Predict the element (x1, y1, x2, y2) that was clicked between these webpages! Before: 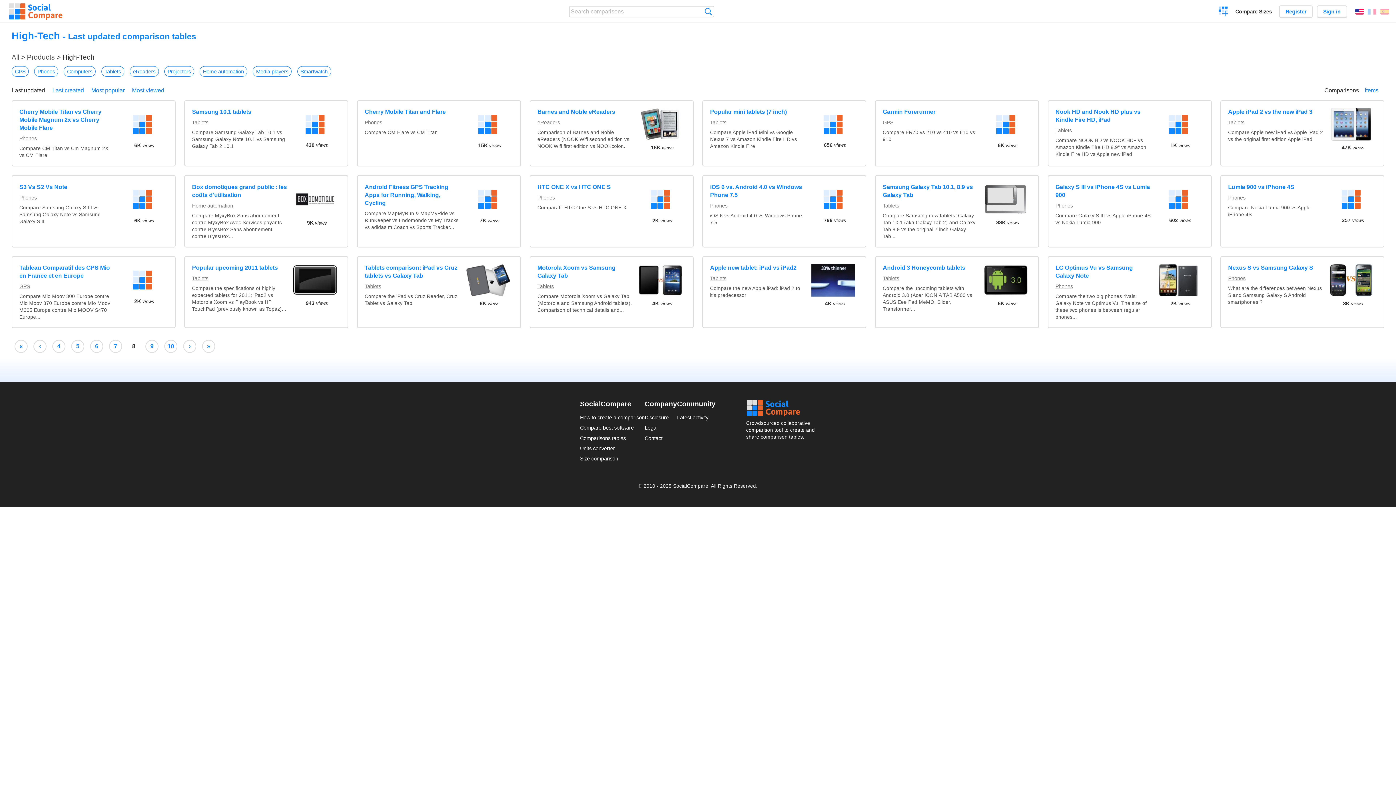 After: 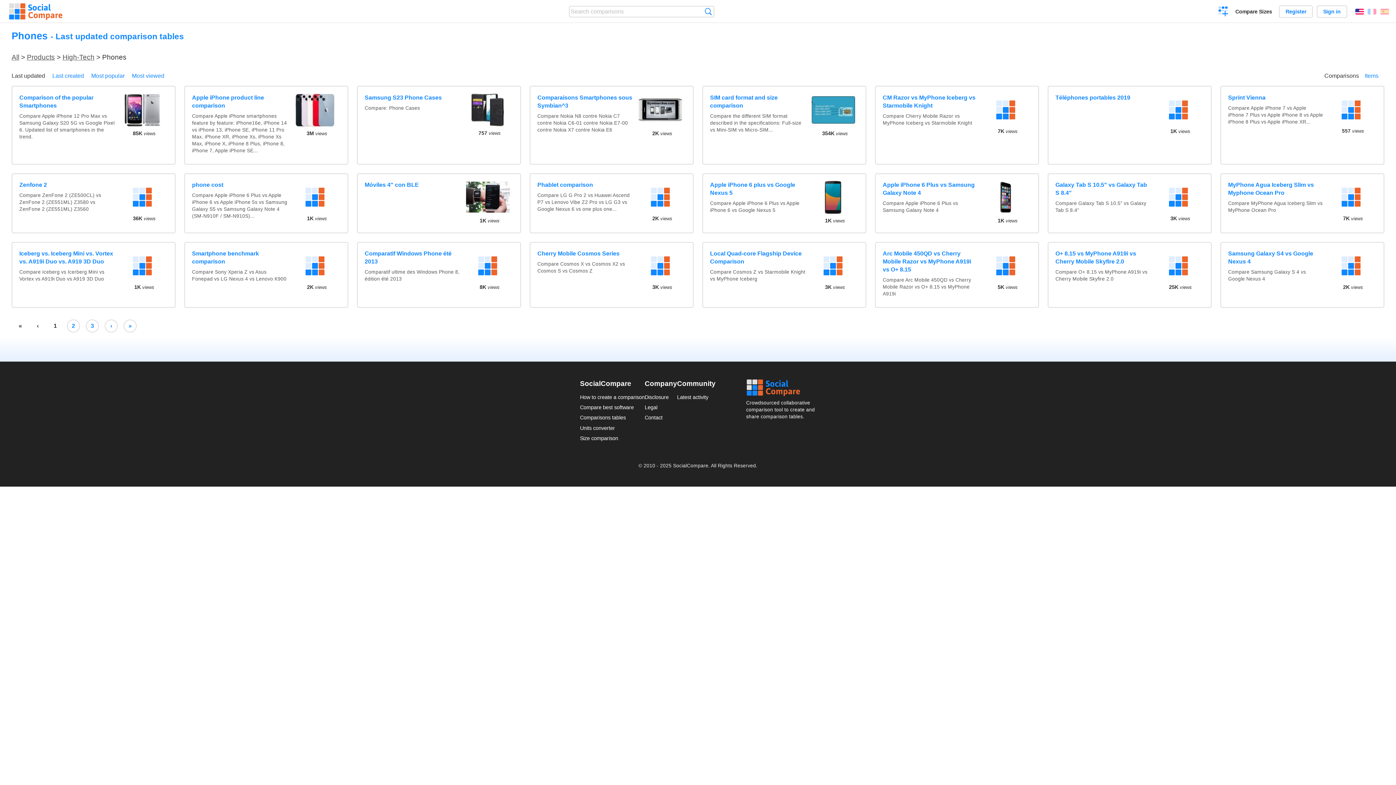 Action: label: Phones bbox: (710, 202, 727, 209)